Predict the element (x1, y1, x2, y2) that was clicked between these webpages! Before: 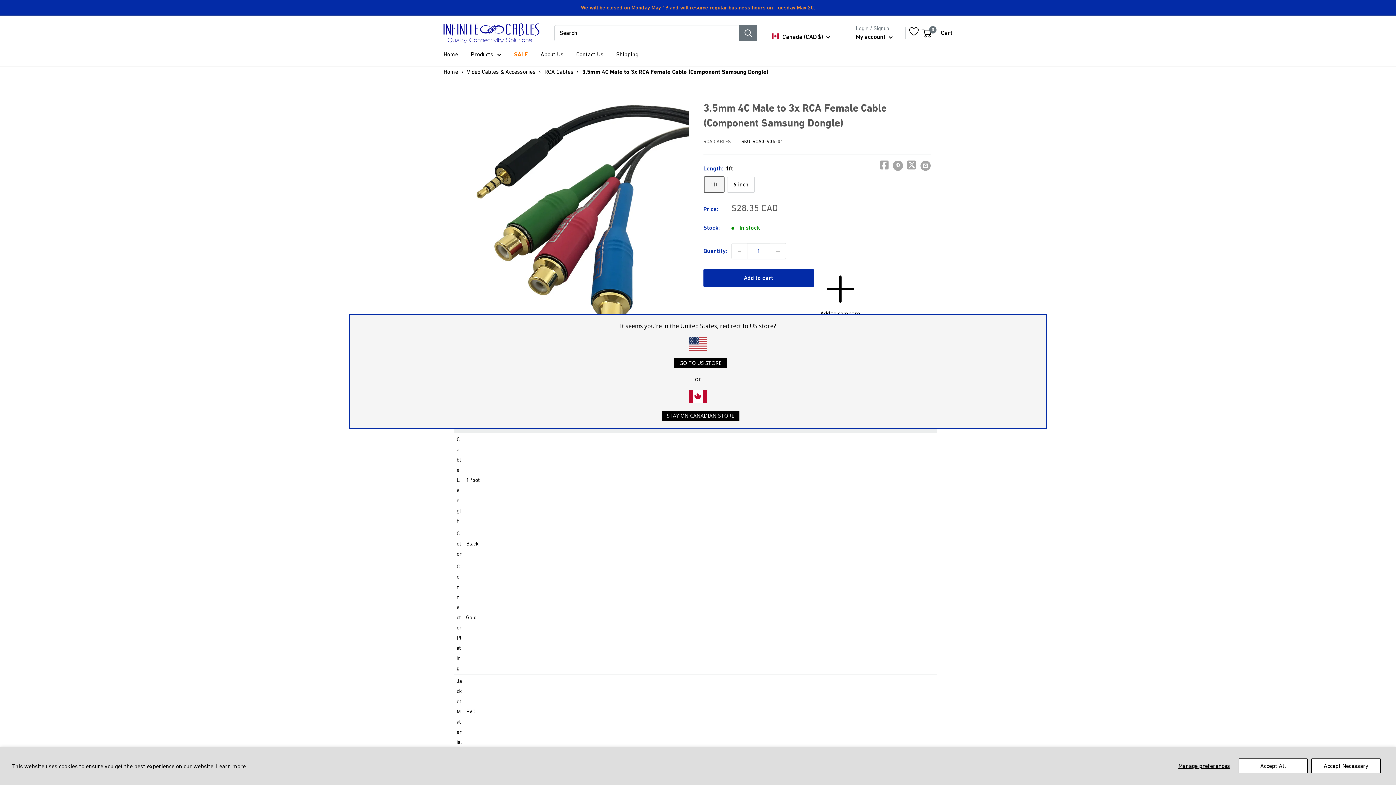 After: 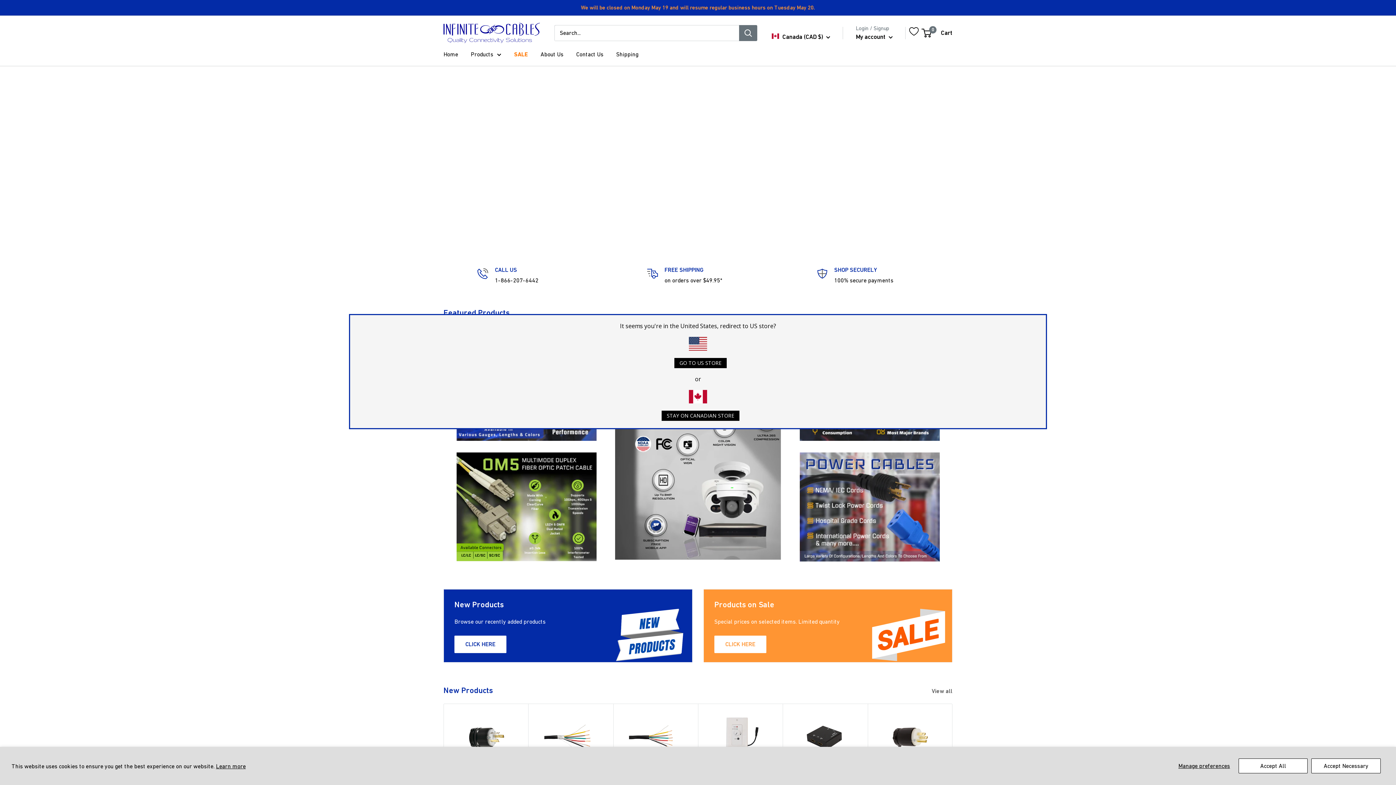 Action: label: Infinite Cables bbox: (443, 22, 540, 42)